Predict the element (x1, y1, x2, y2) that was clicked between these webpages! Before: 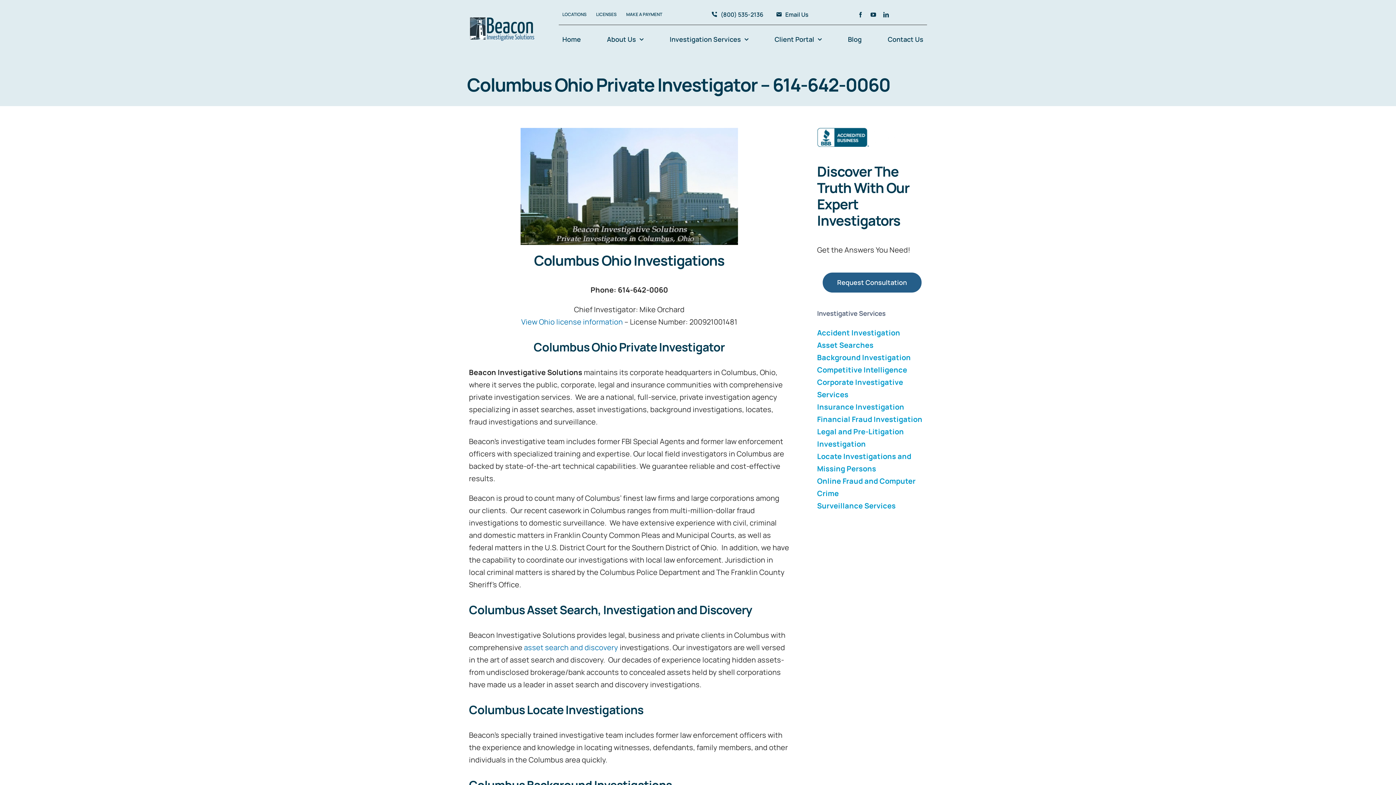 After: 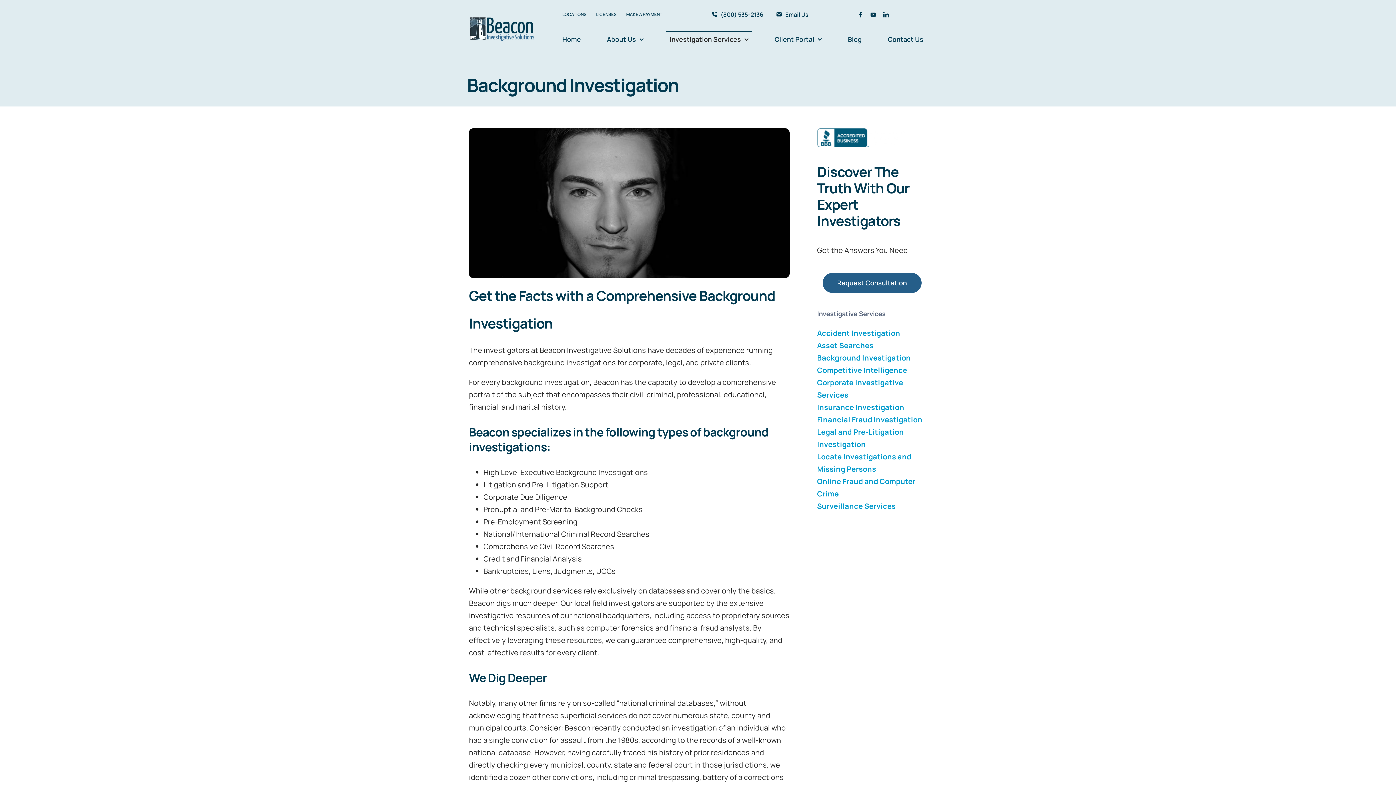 Action: label: Background Investigation bbox: (817, 352, 911, 362)